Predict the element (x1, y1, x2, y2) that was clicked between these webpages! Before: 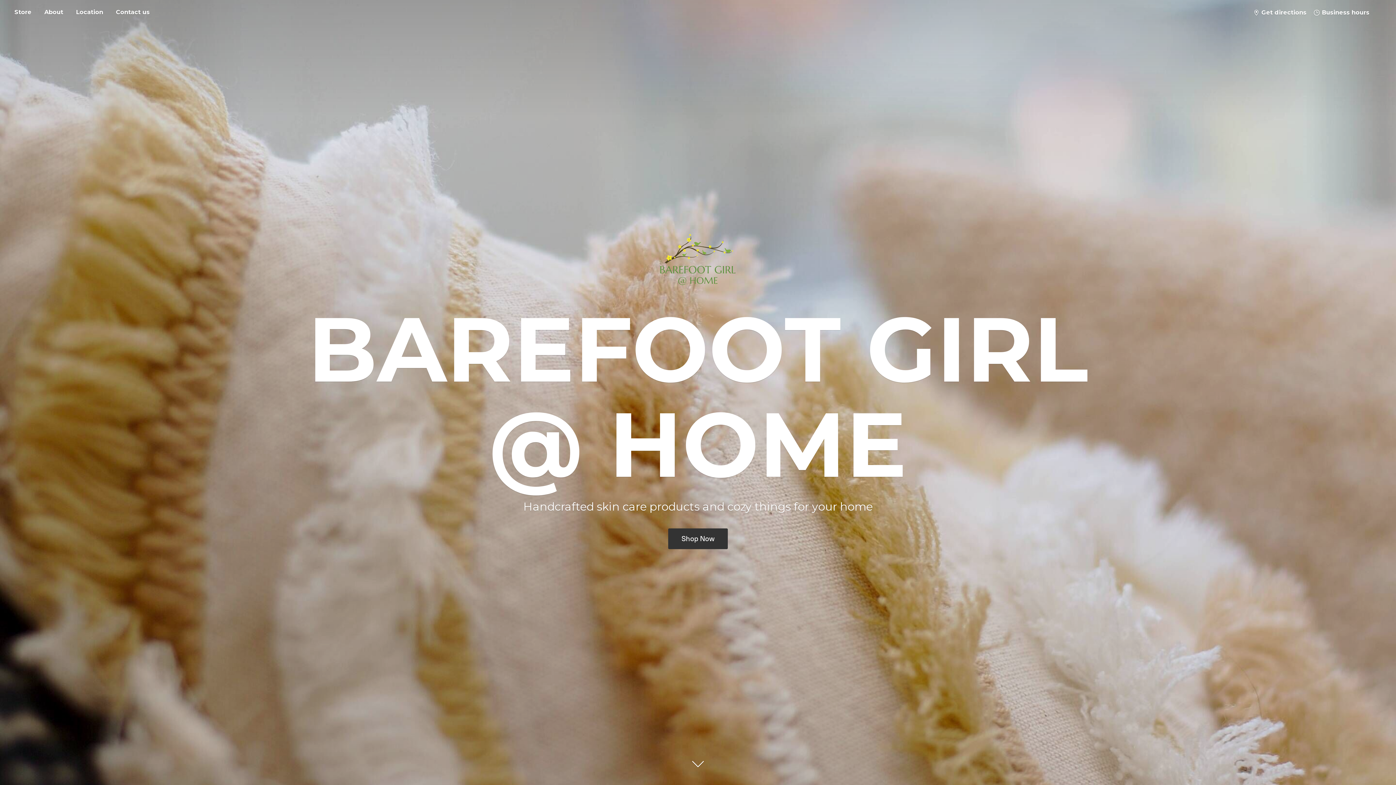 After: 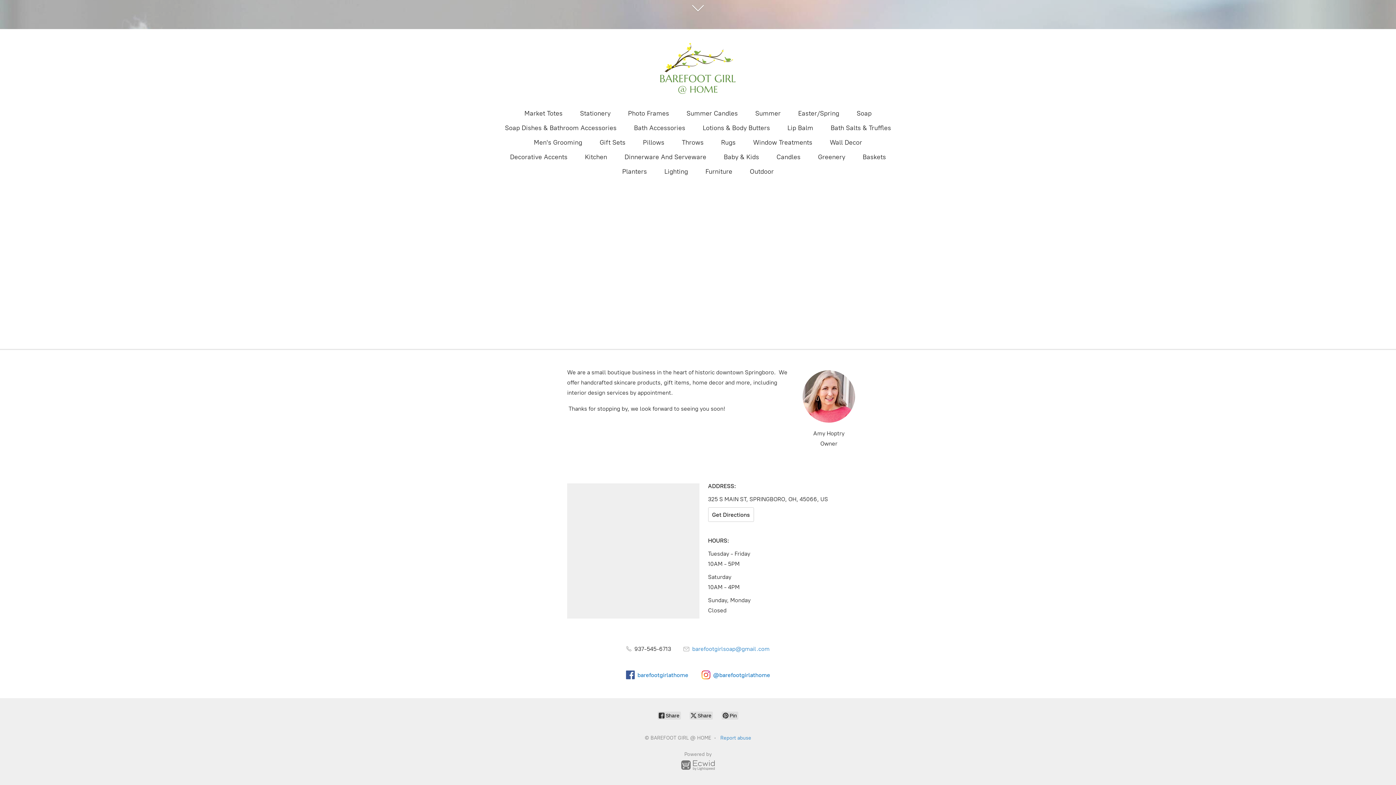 Action: label: About bbox: (38, 7, 68, 17)